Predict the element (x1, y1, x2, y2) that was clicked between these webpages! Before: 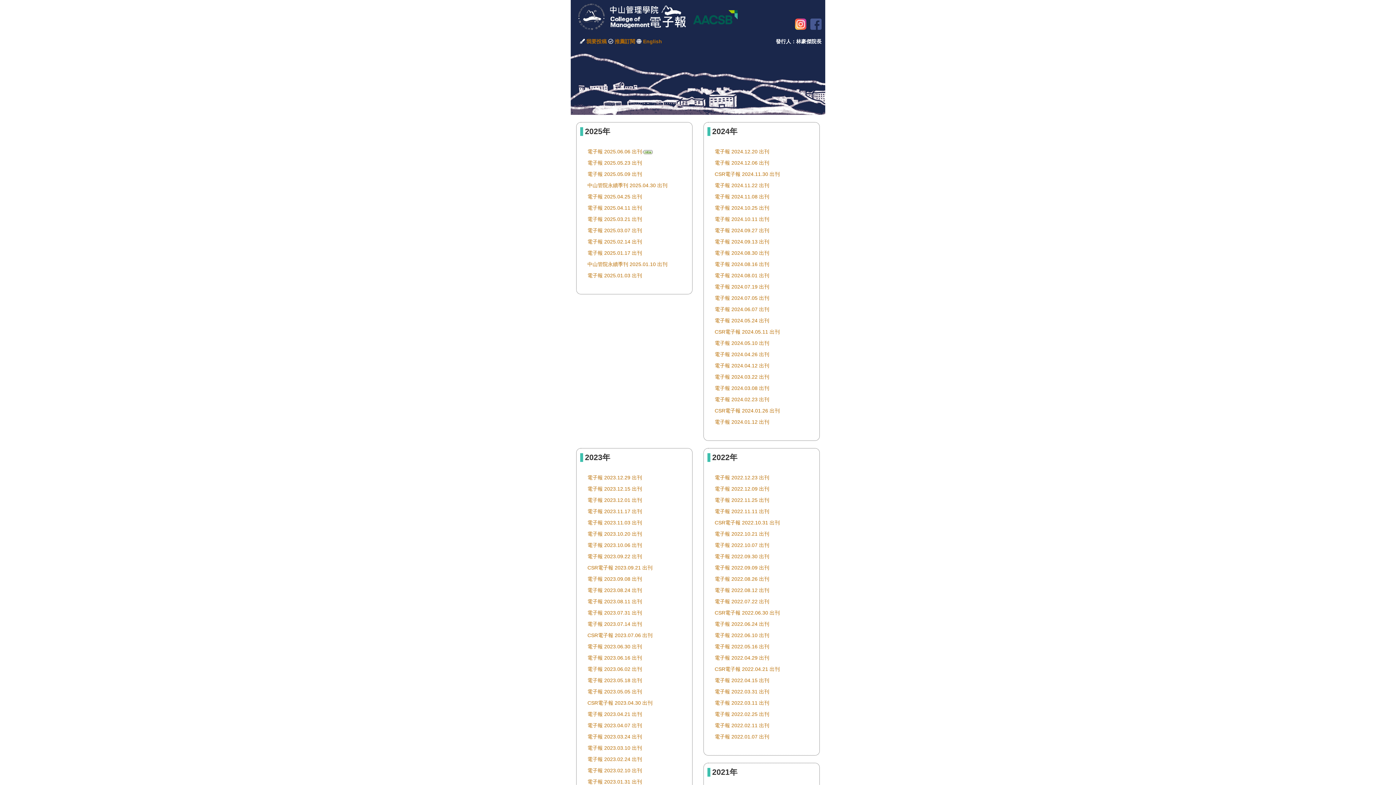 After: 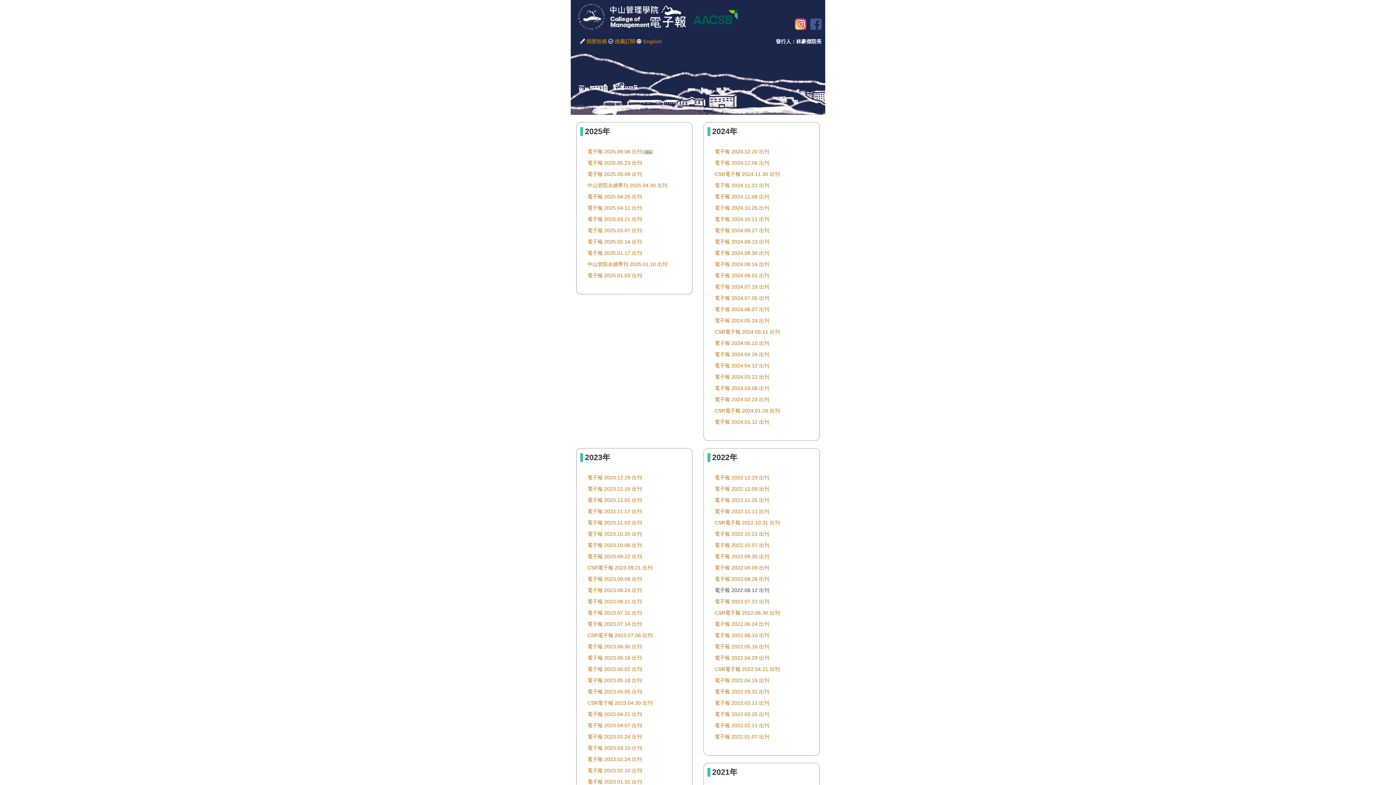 Action: bbox: (714, 587, 769, 593) label: 電子報 2022.08.12 出刊